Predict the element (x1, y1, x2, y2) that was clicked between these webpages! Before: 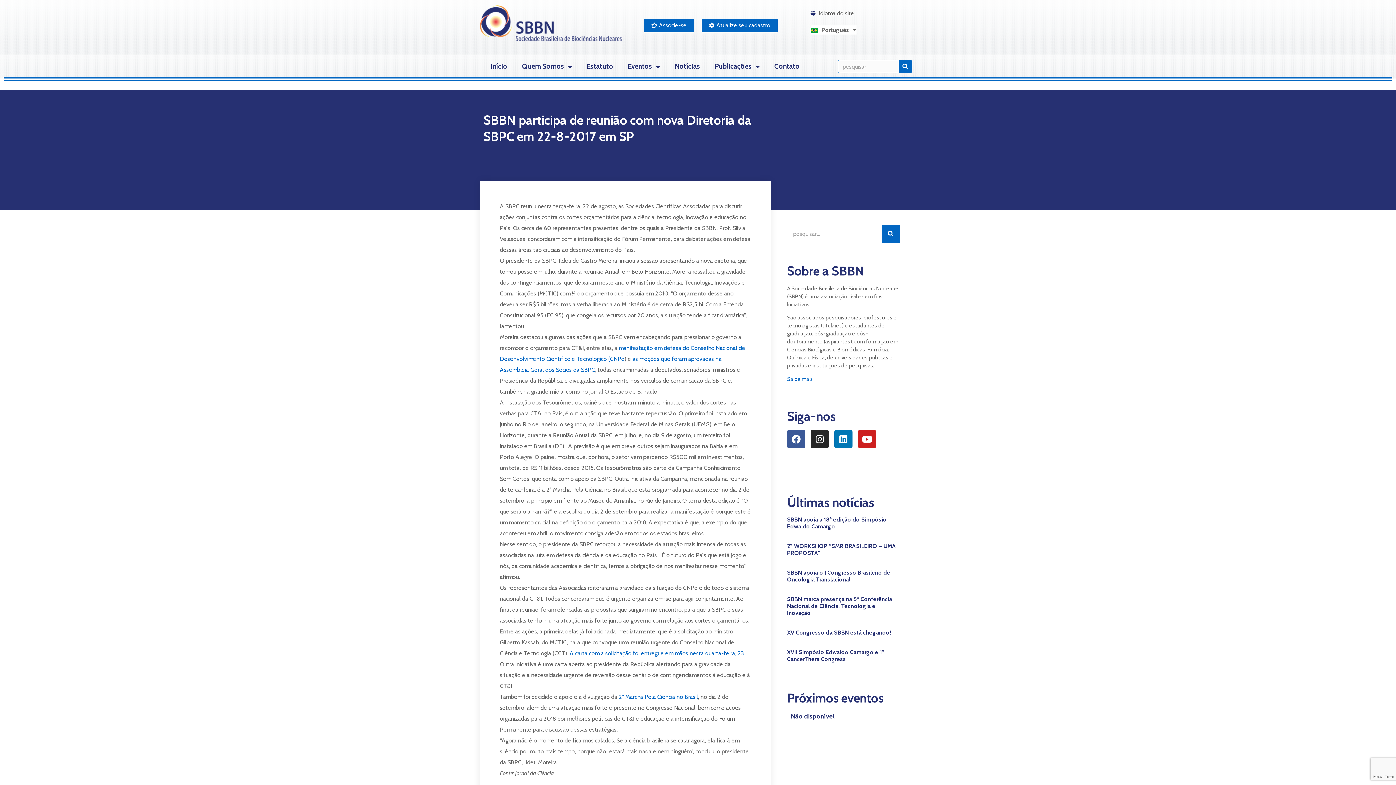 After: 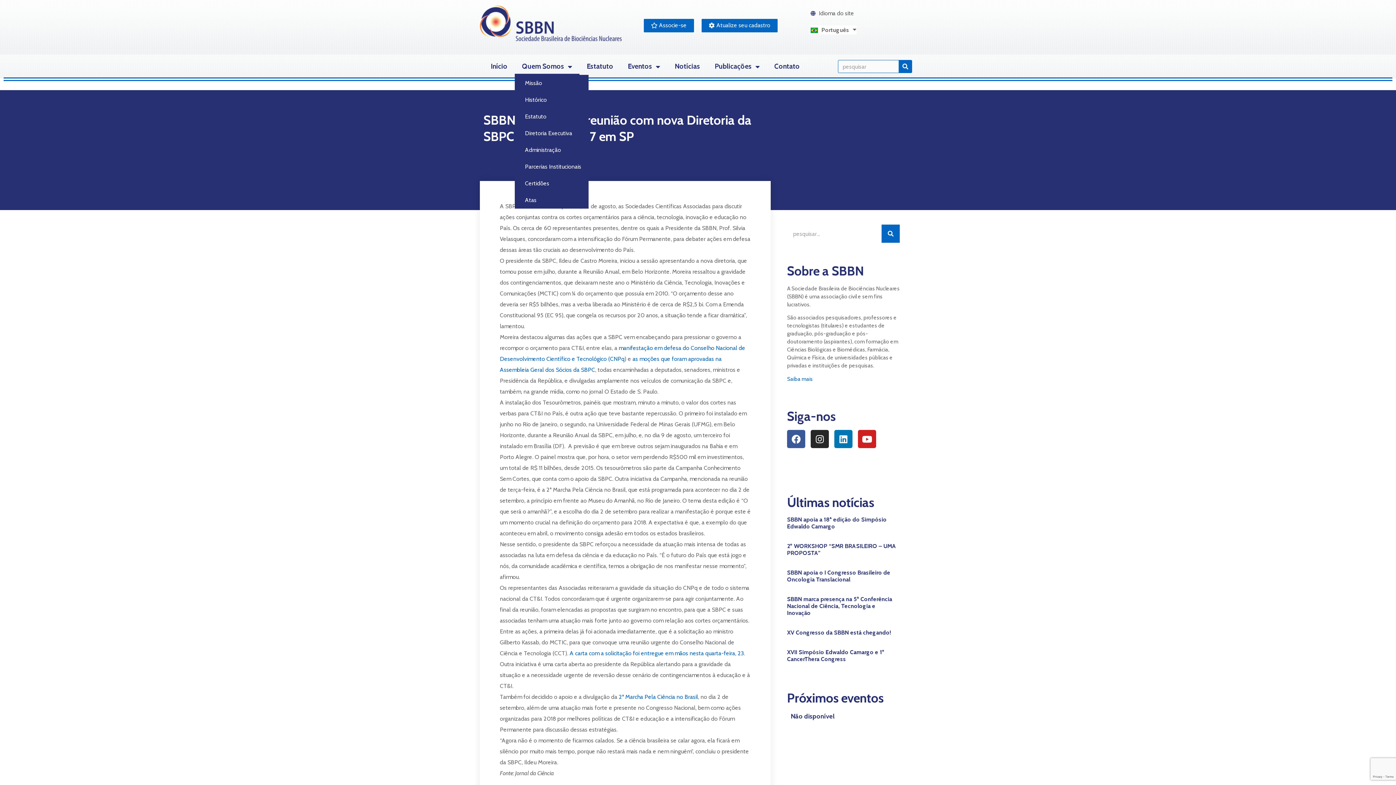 Action: label: Quem Somos bbox: (514, 58, 579, 74)